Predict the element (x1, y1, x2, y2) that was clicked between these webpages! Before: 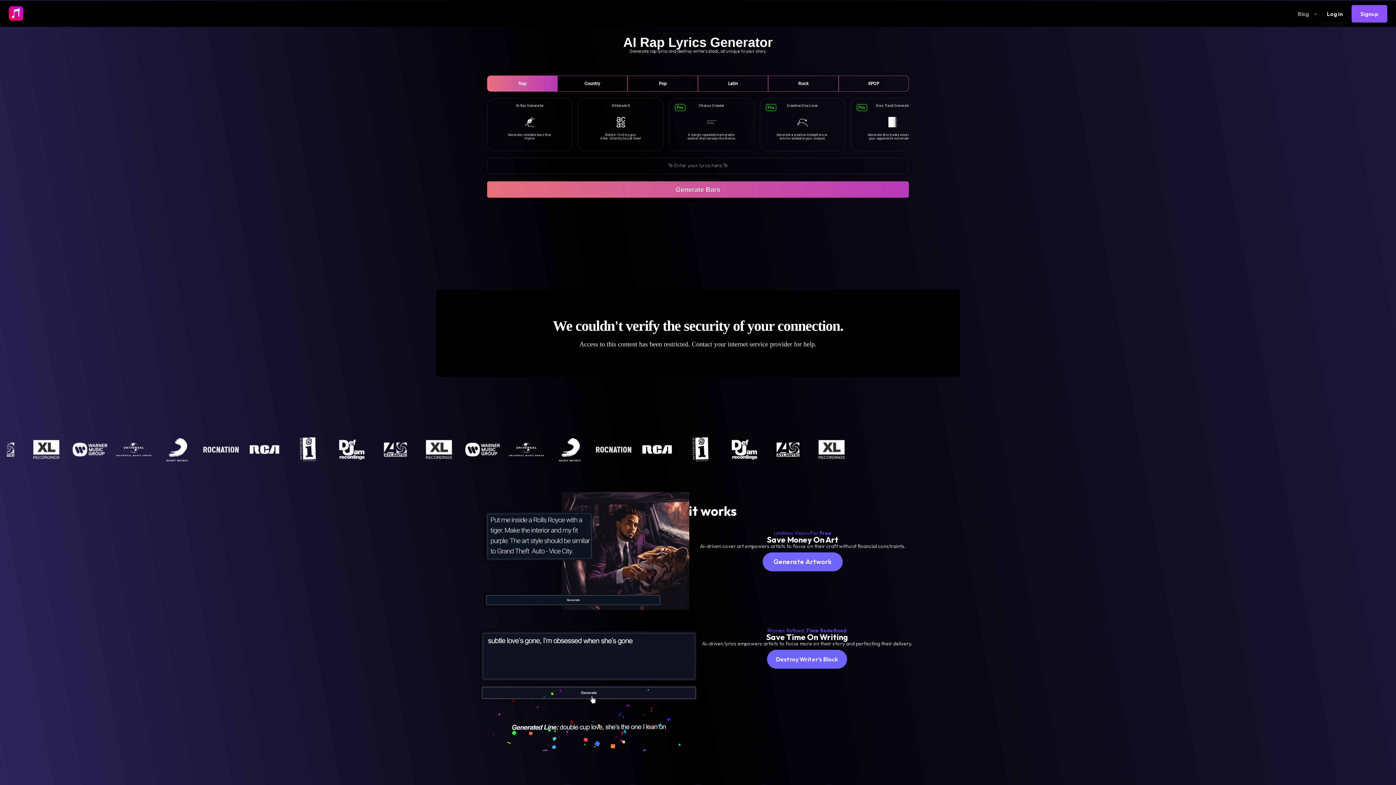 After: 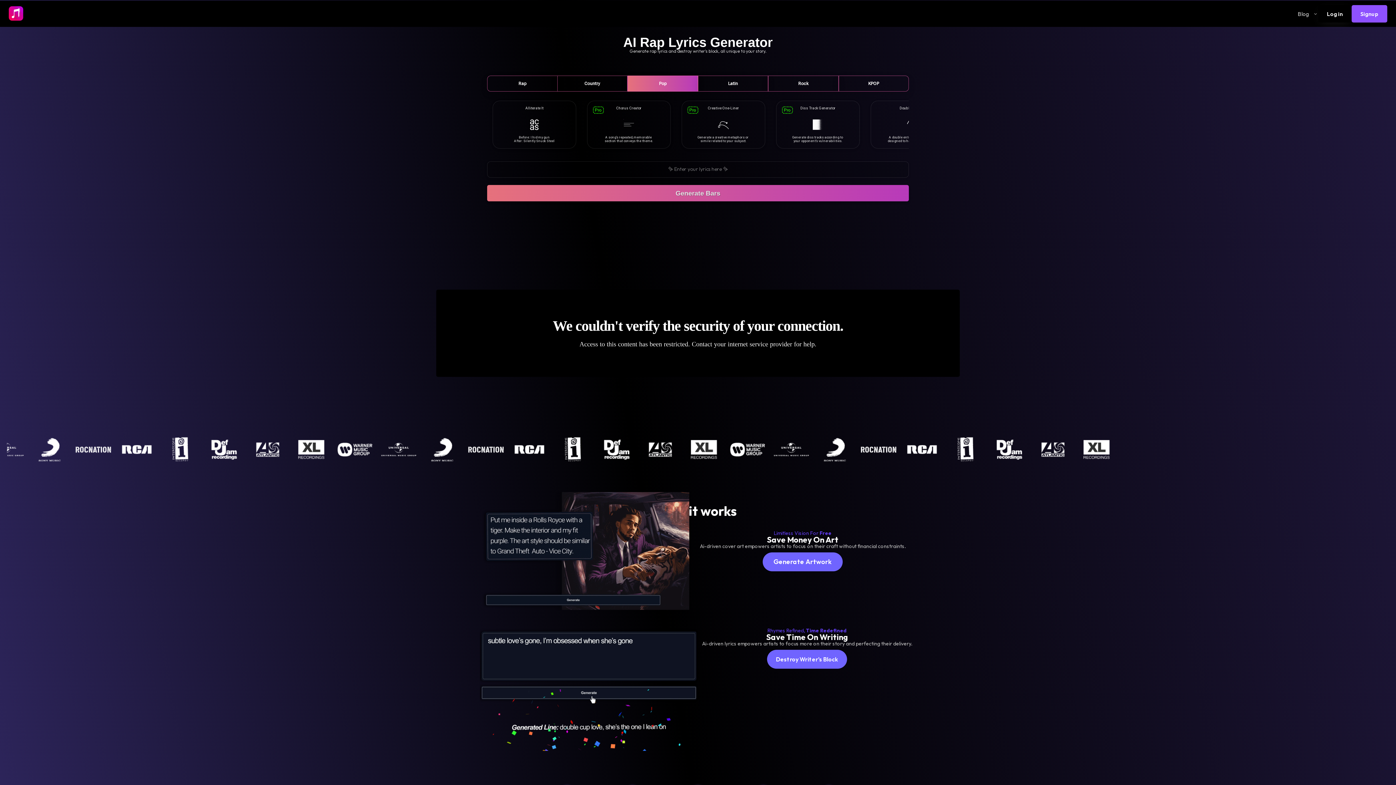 Action: label: Pop bbox: (627, 75, 698, 91)